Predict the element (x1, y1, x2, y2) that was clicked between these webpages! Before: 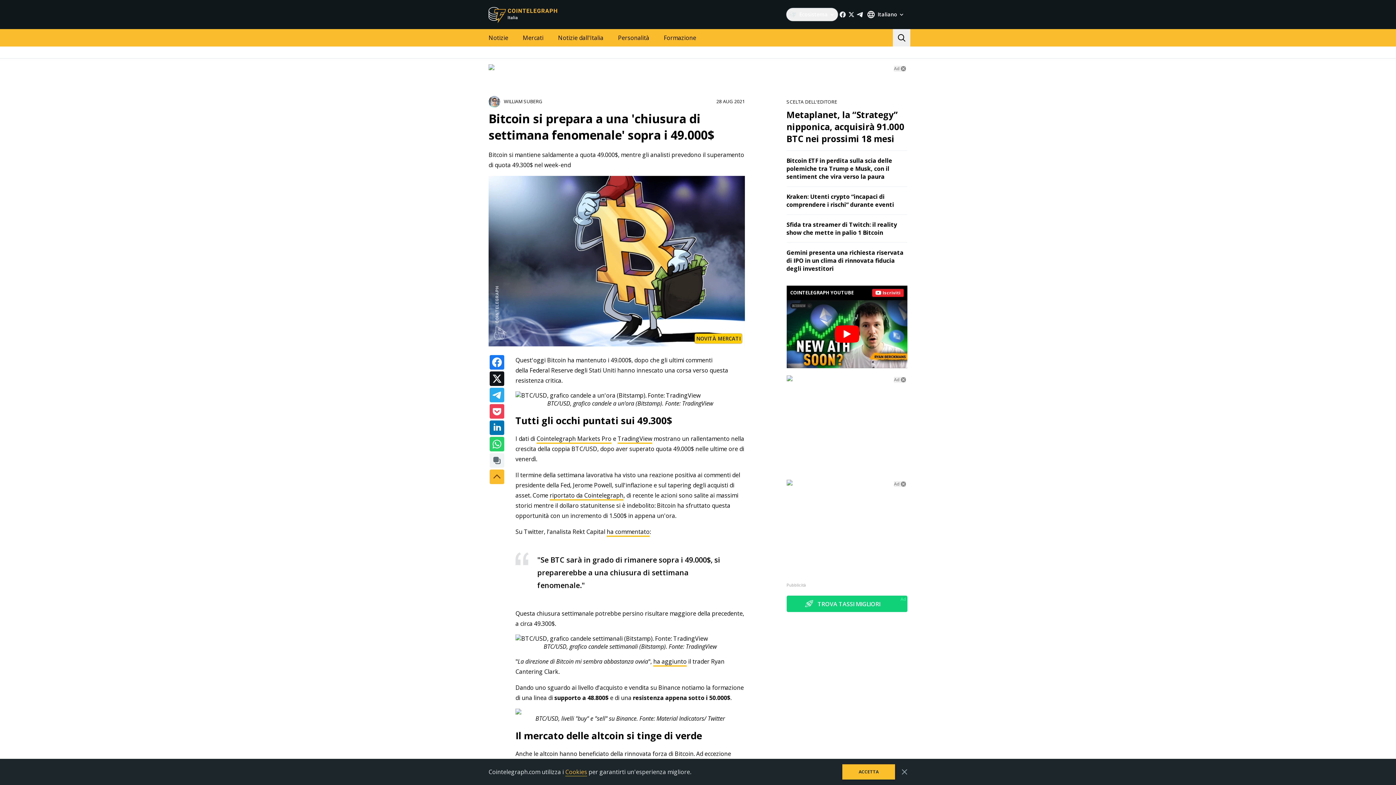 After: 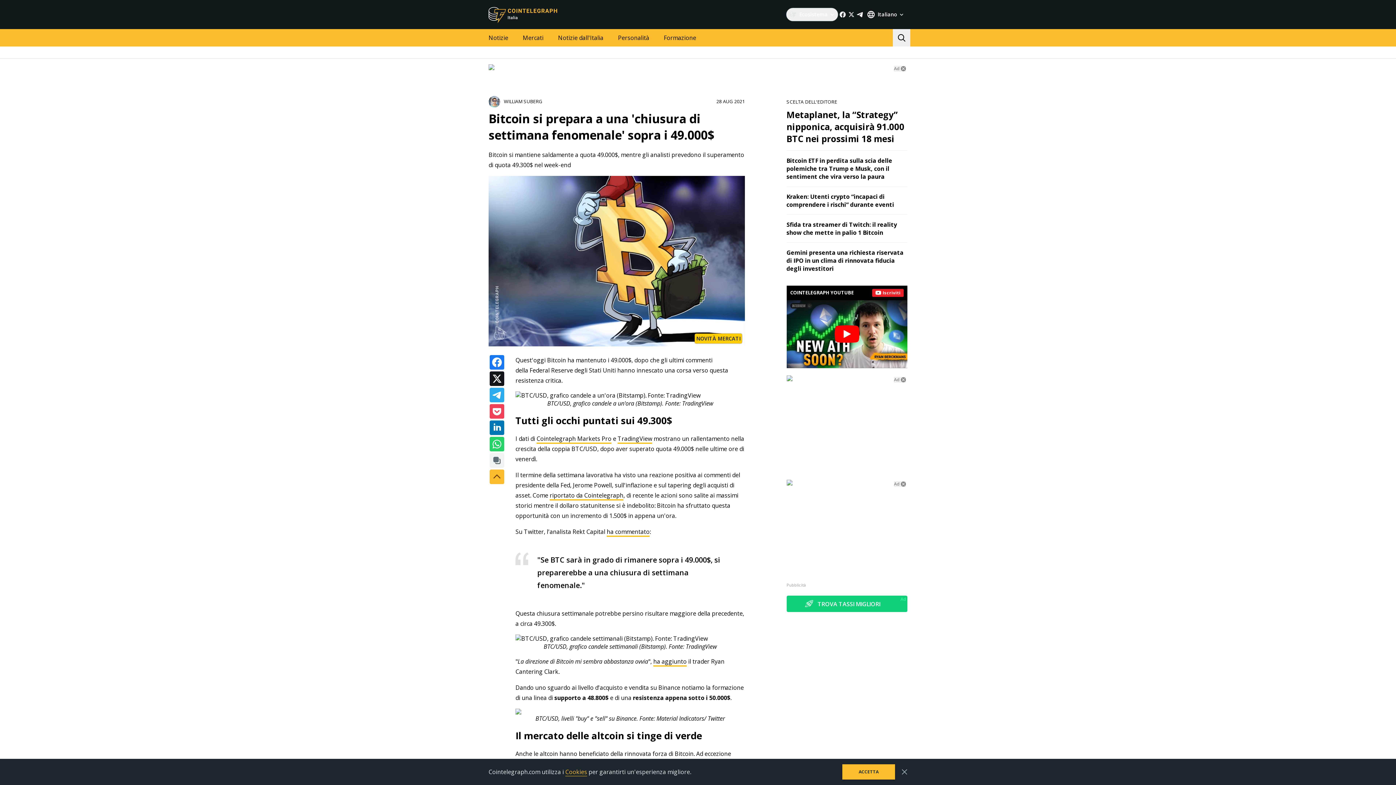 Action: bbox: (894, 65, 899, 71) label: Ad